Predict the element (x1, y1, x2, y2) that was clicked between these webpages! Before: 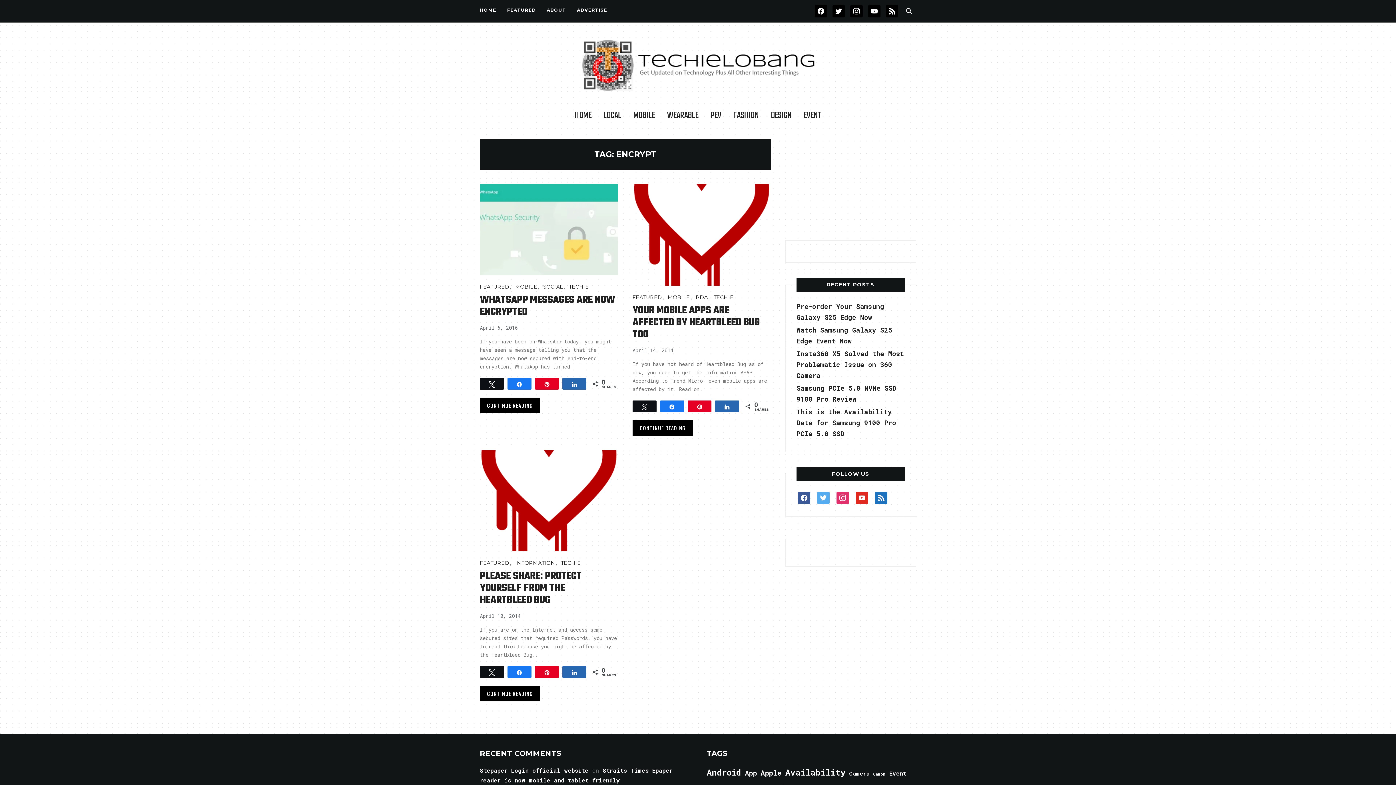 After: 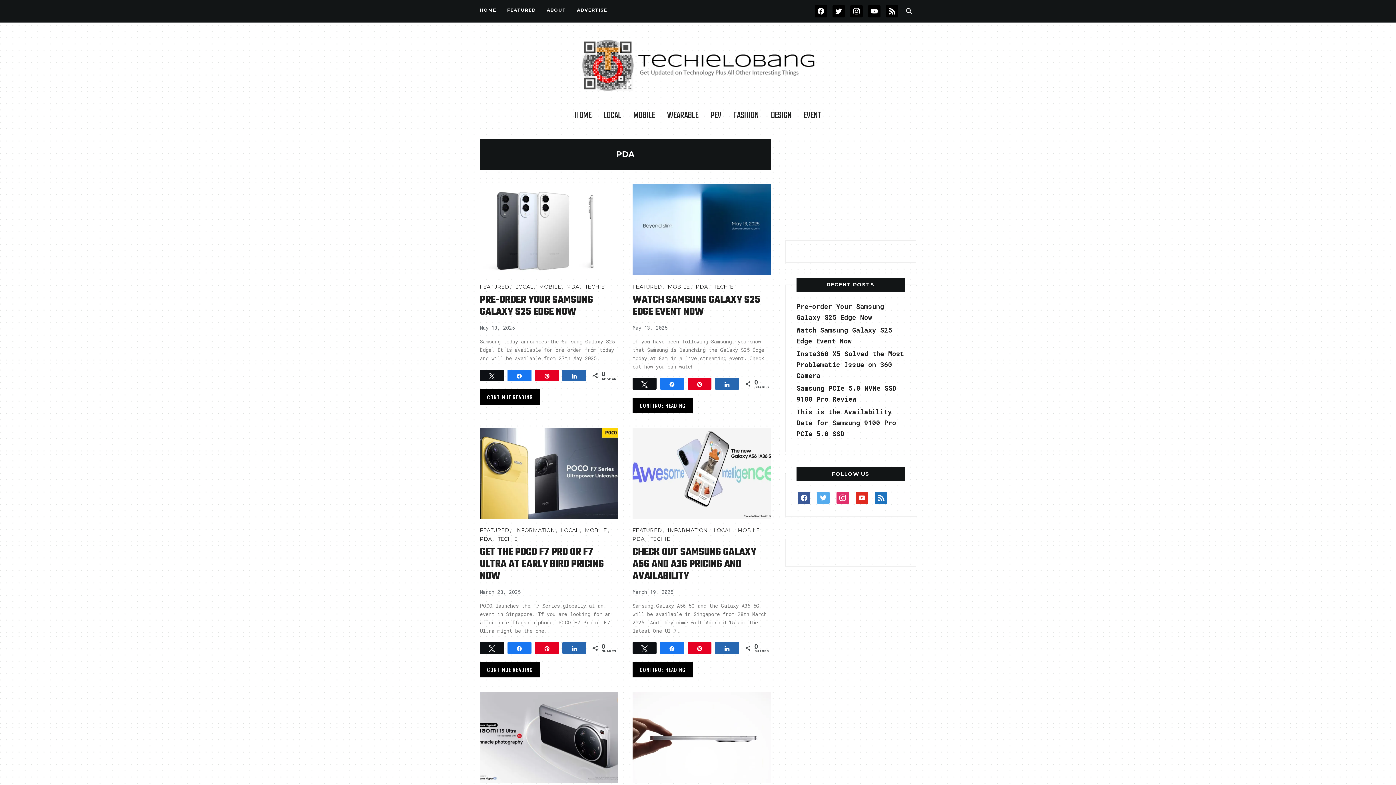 Action: bbox: (696, 293, 708, 301) label: PDA